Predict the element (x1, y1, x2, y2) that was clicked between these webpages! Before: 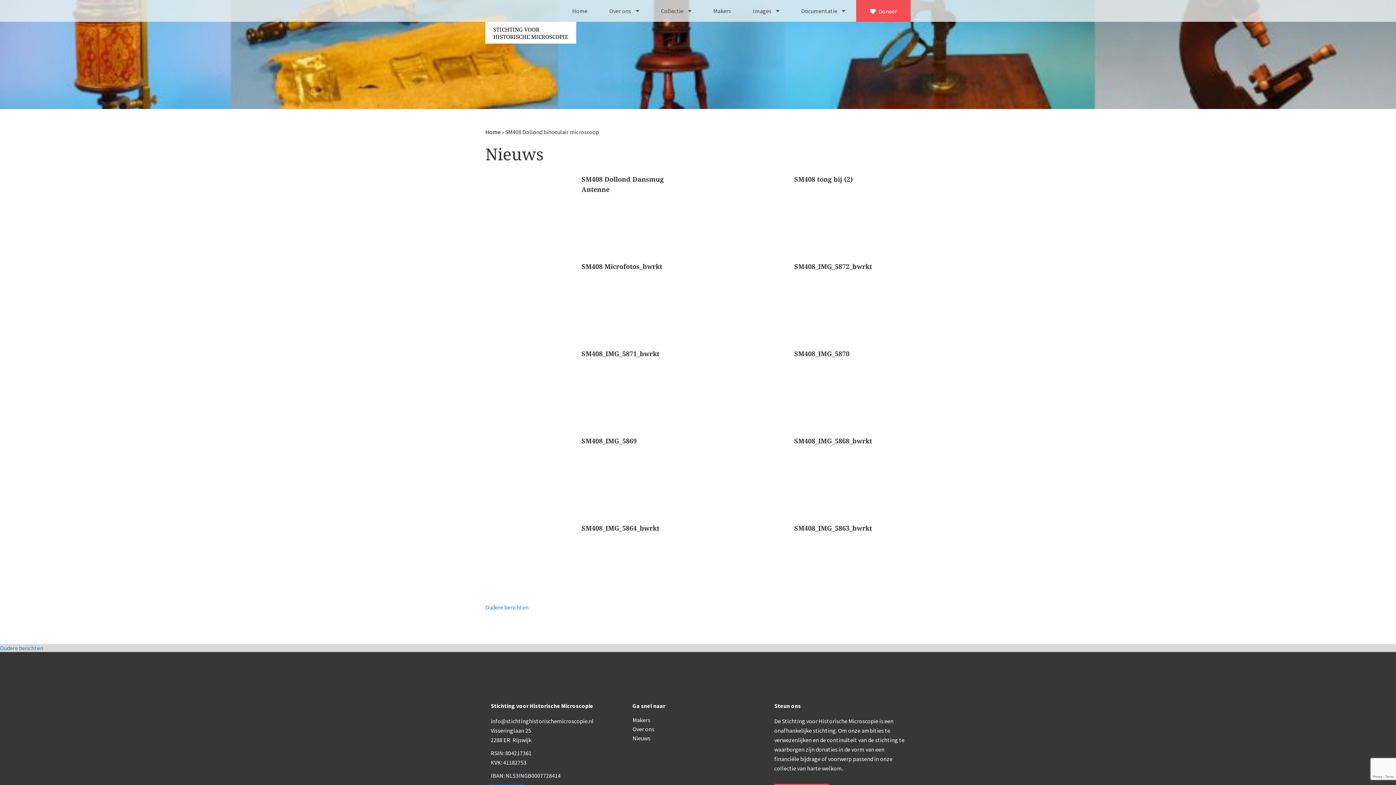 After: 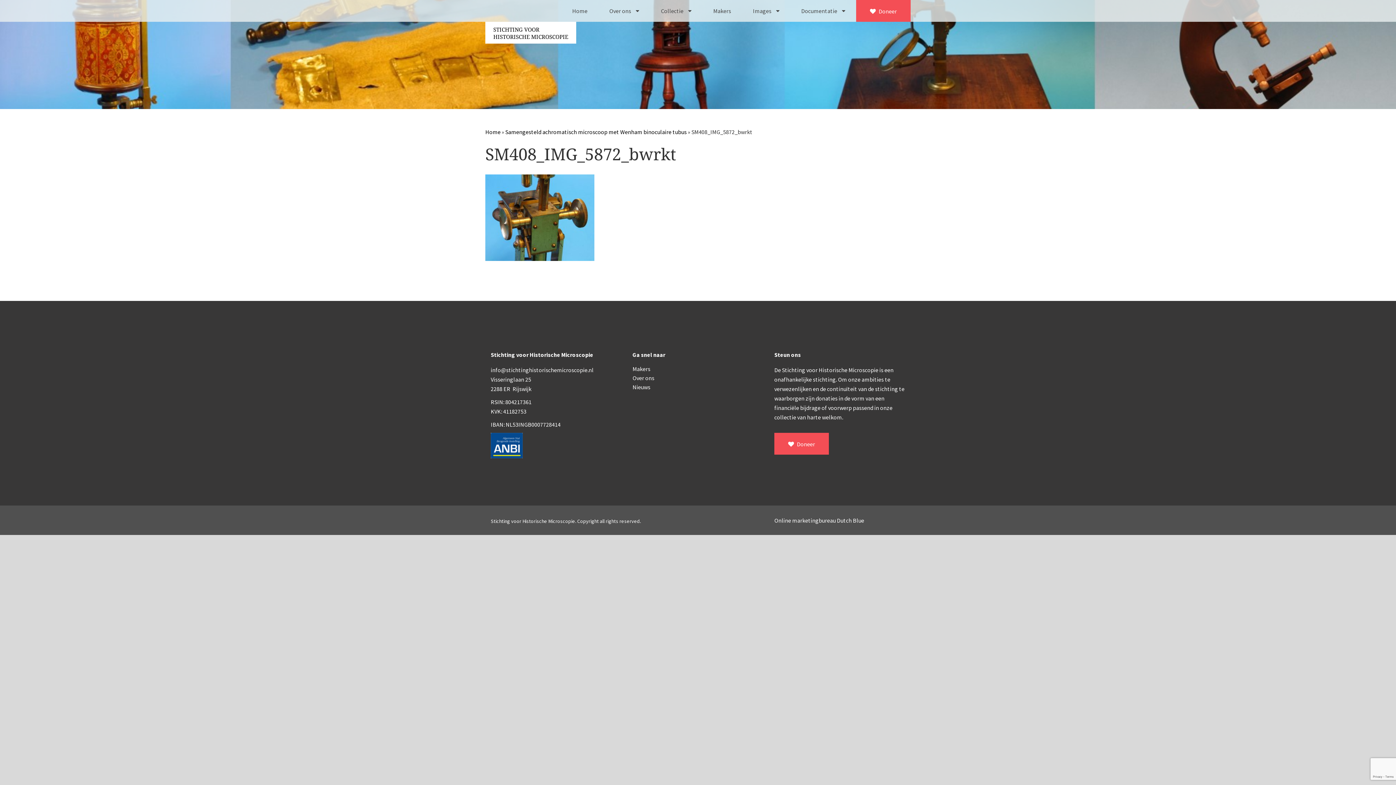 Action: bbox: (698, 254, 910, 341) label: SM408_IMG_5872_bwrkt